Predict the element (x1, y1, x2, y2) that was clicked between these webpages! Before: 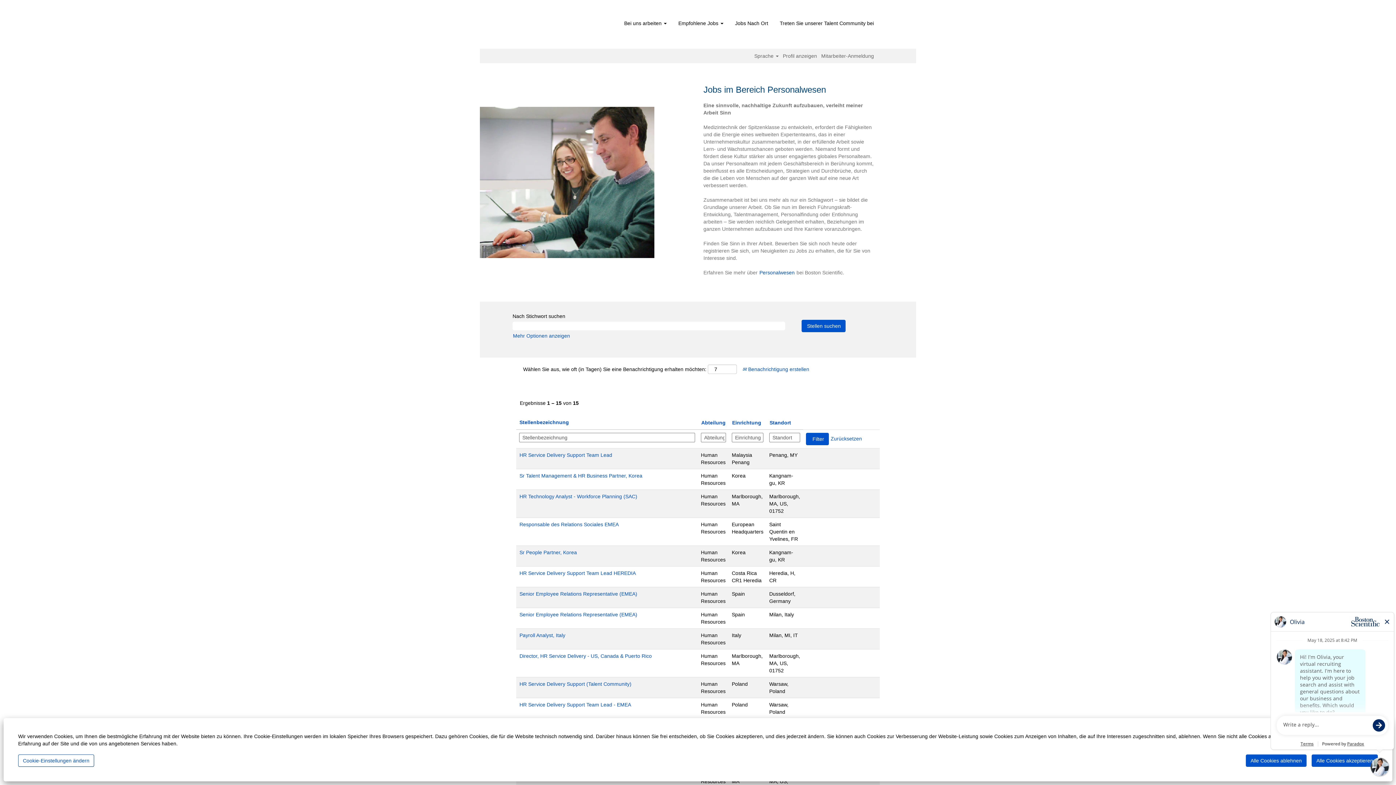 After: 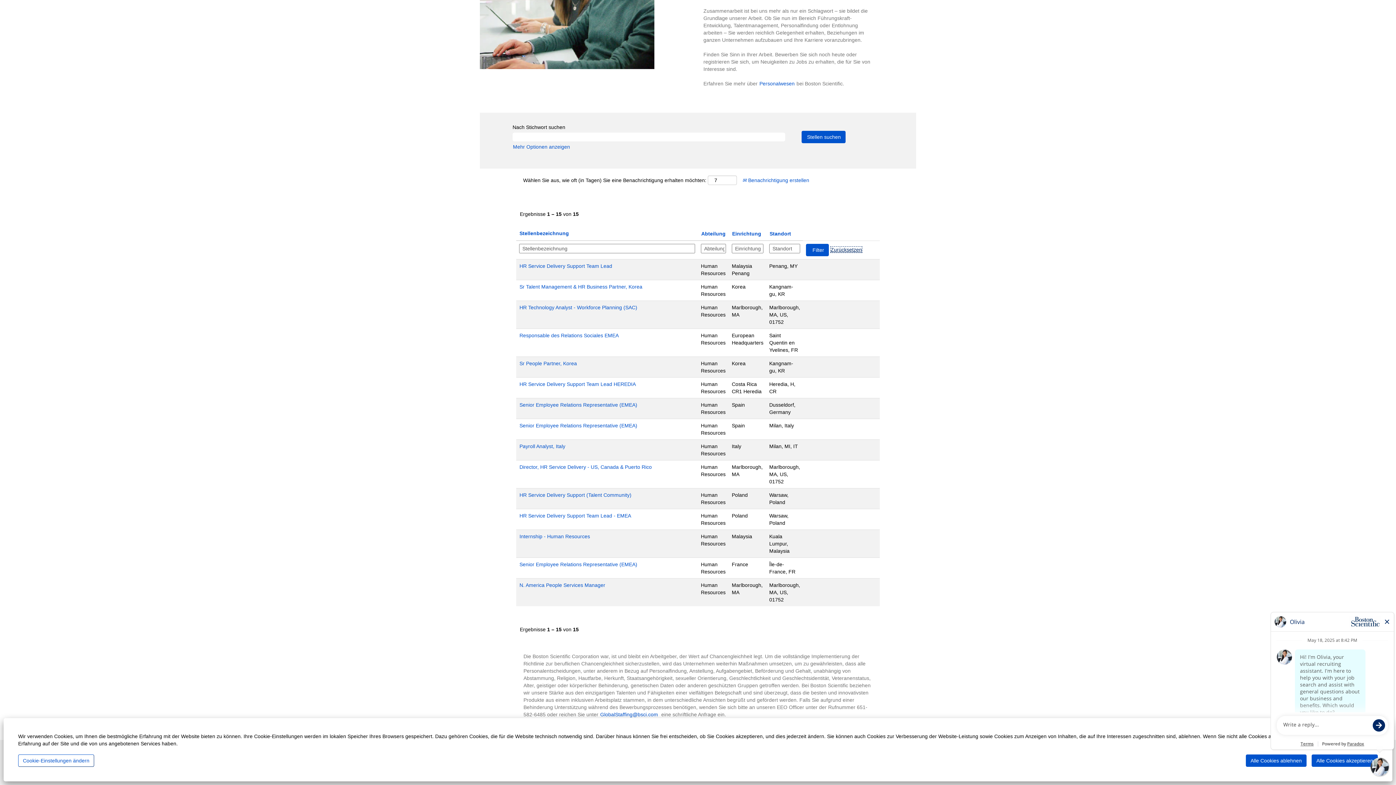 Action: bbox: (830, 435, 862, 442) label: Zurücksetzen